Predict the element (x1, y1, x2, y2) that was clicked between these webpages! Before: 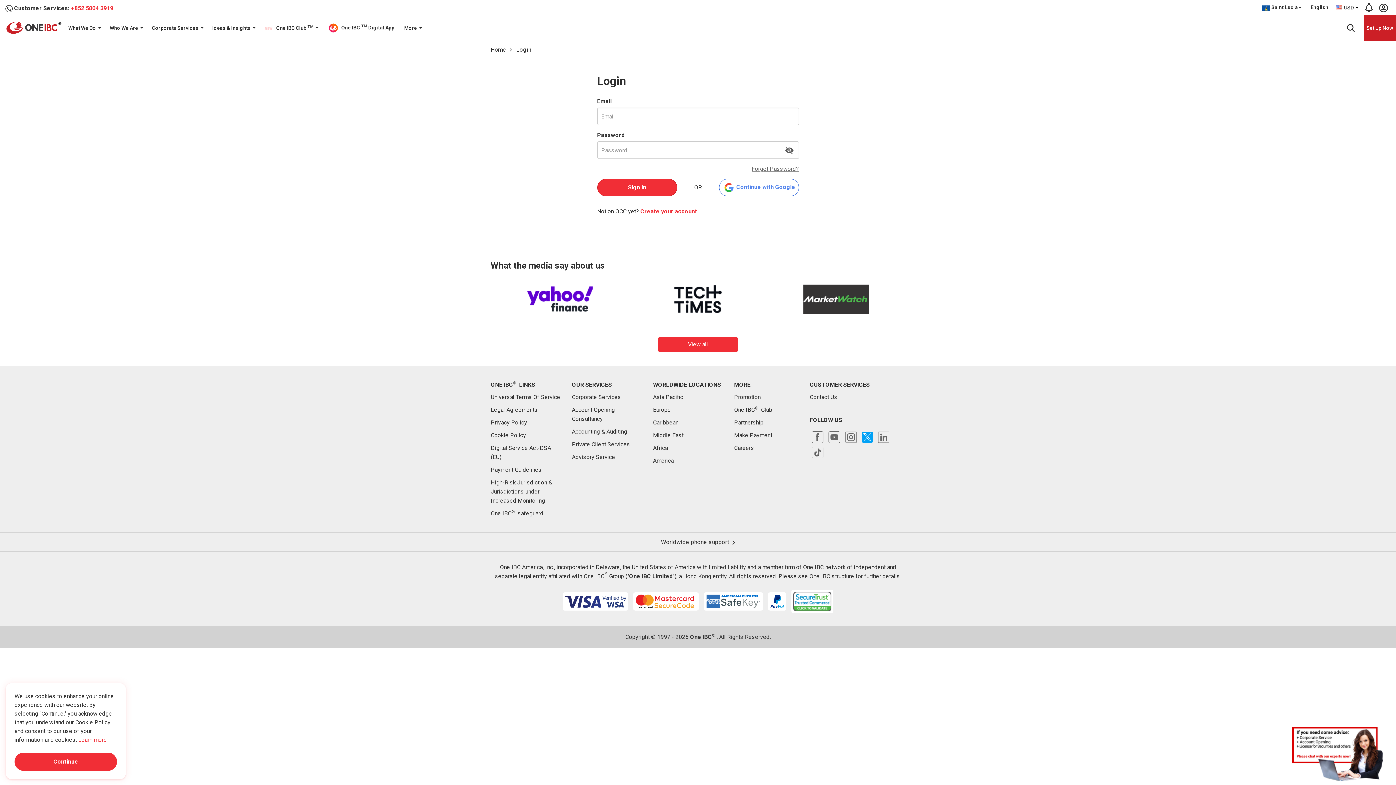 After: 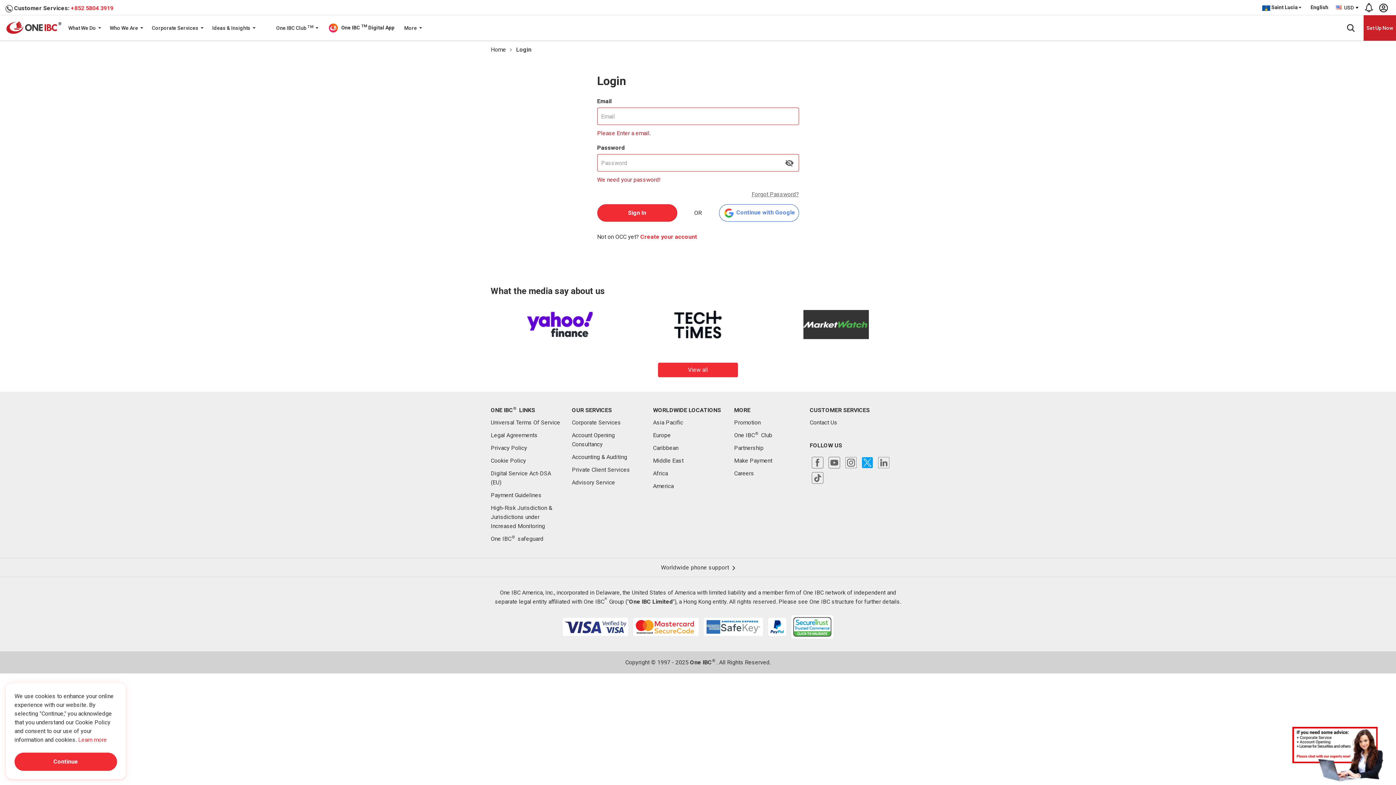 Action: label: Sign In bbox: (597, 178, 677, 196)